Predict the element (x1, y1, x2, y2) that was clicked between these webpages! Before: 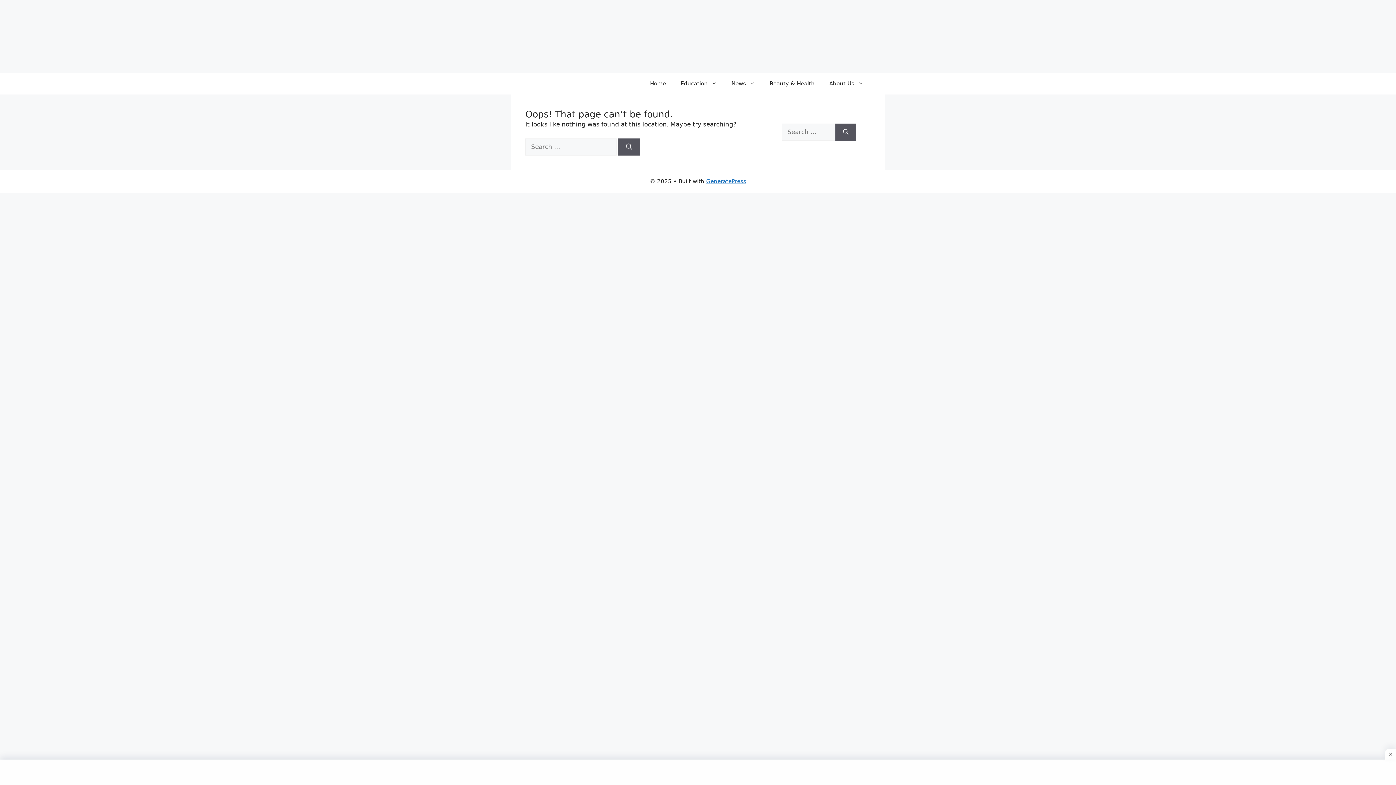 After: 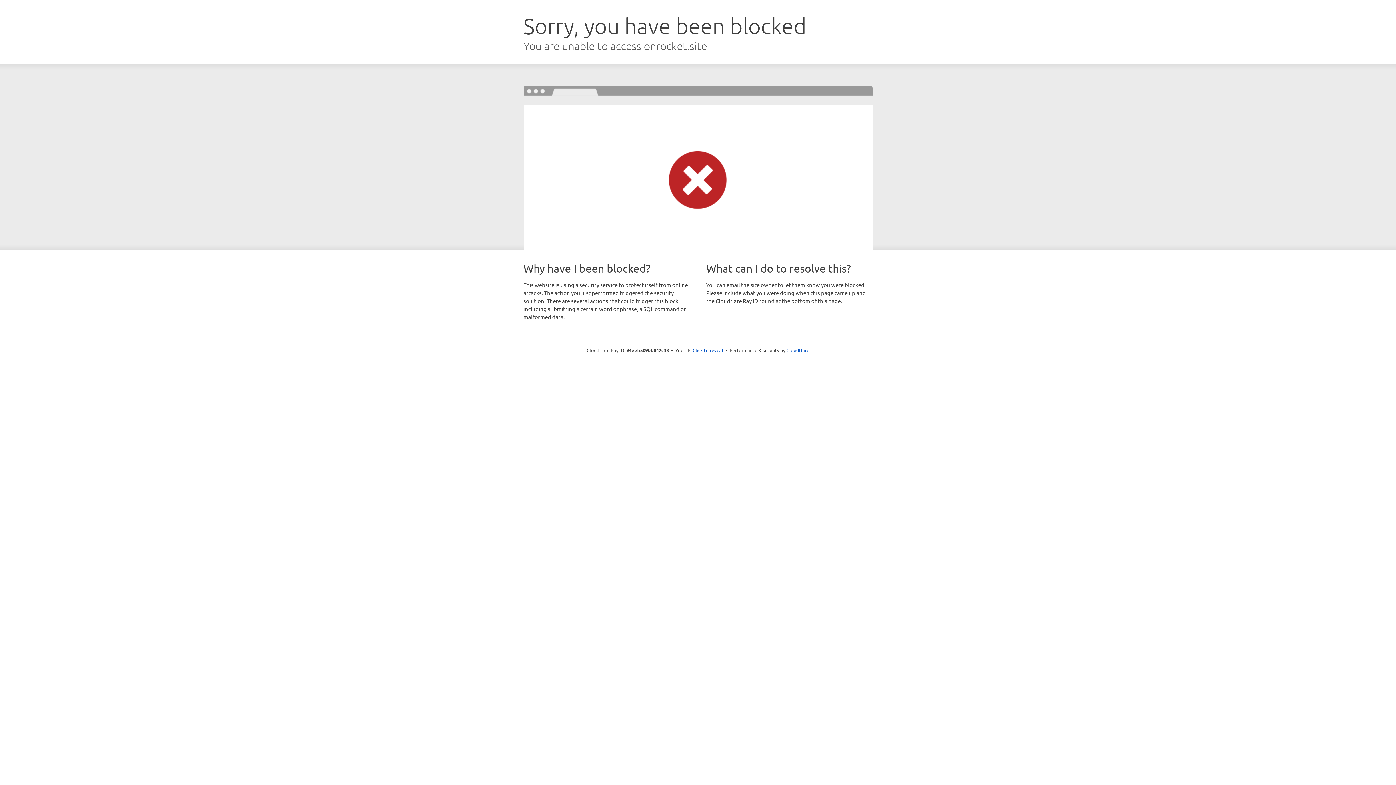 Action: label: GeneratePress bbox: (706, 178, 746, 184)